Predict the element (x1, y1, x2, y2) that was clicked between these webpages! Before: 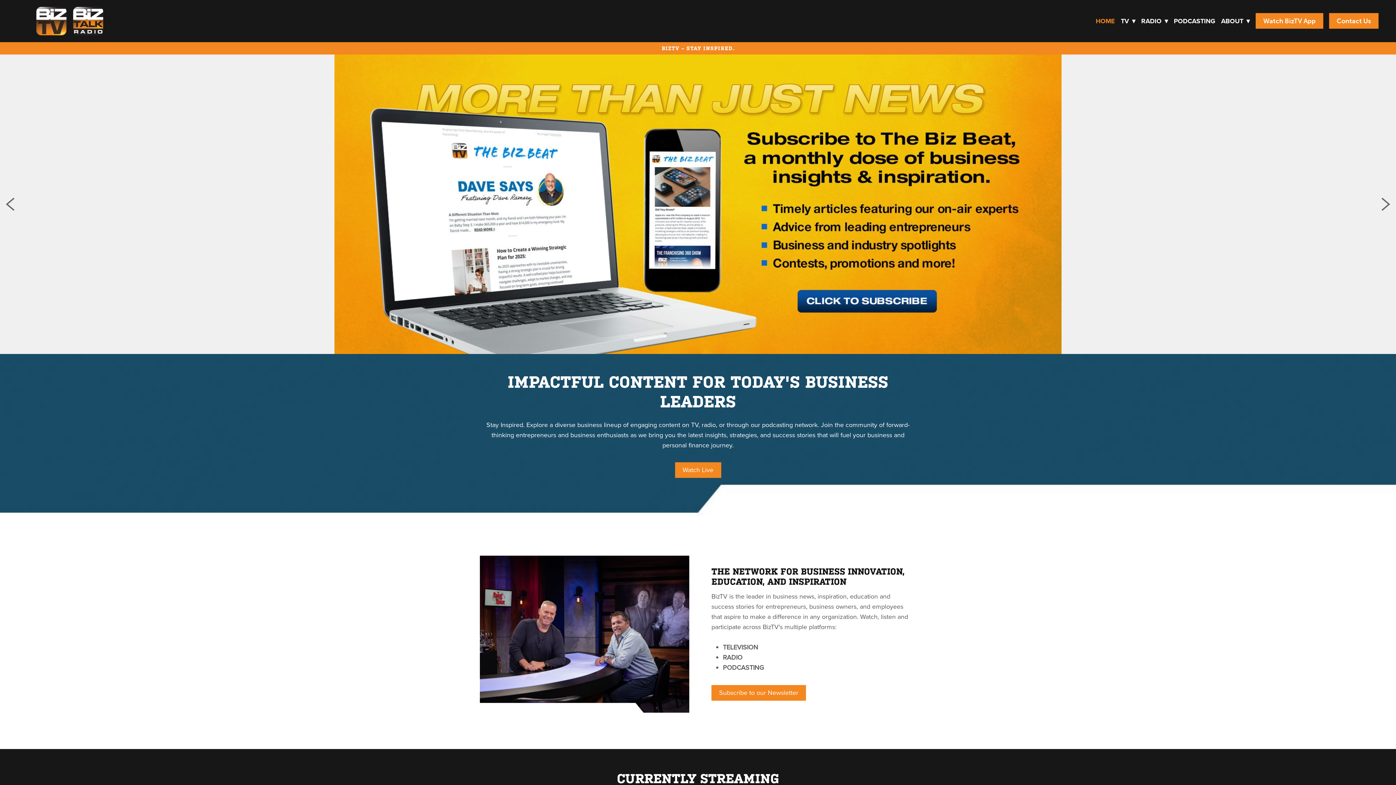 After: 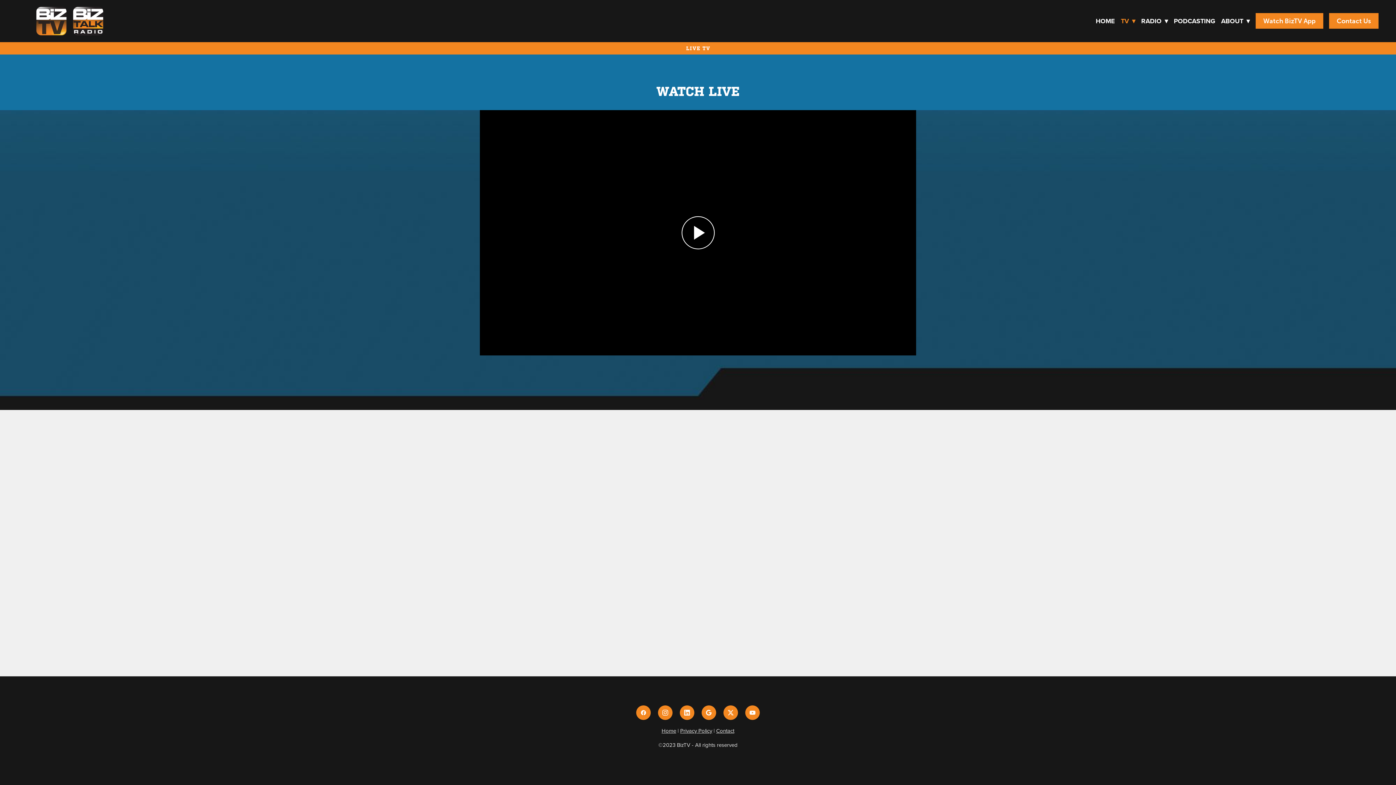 Action: label: Watch Live bbox: (675, 462, 721, 478)